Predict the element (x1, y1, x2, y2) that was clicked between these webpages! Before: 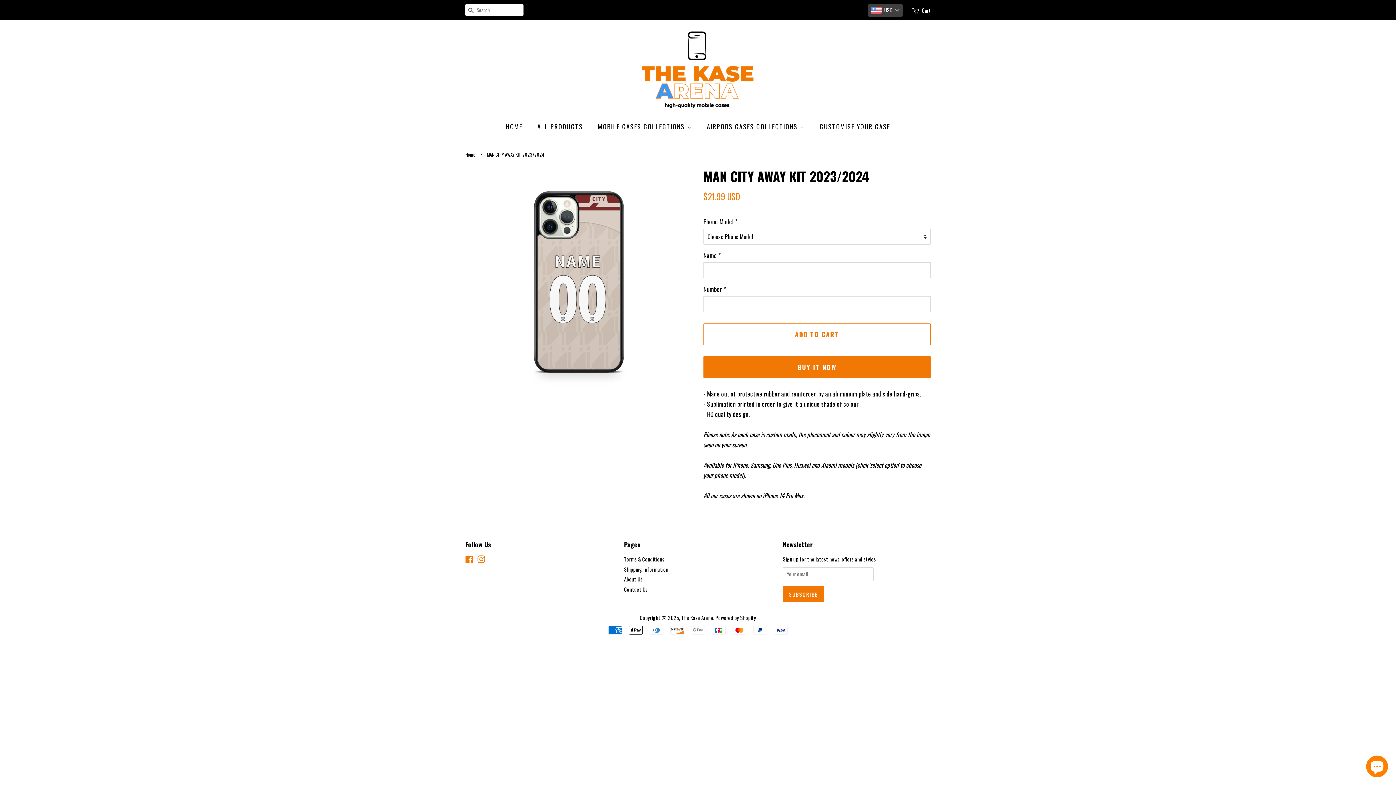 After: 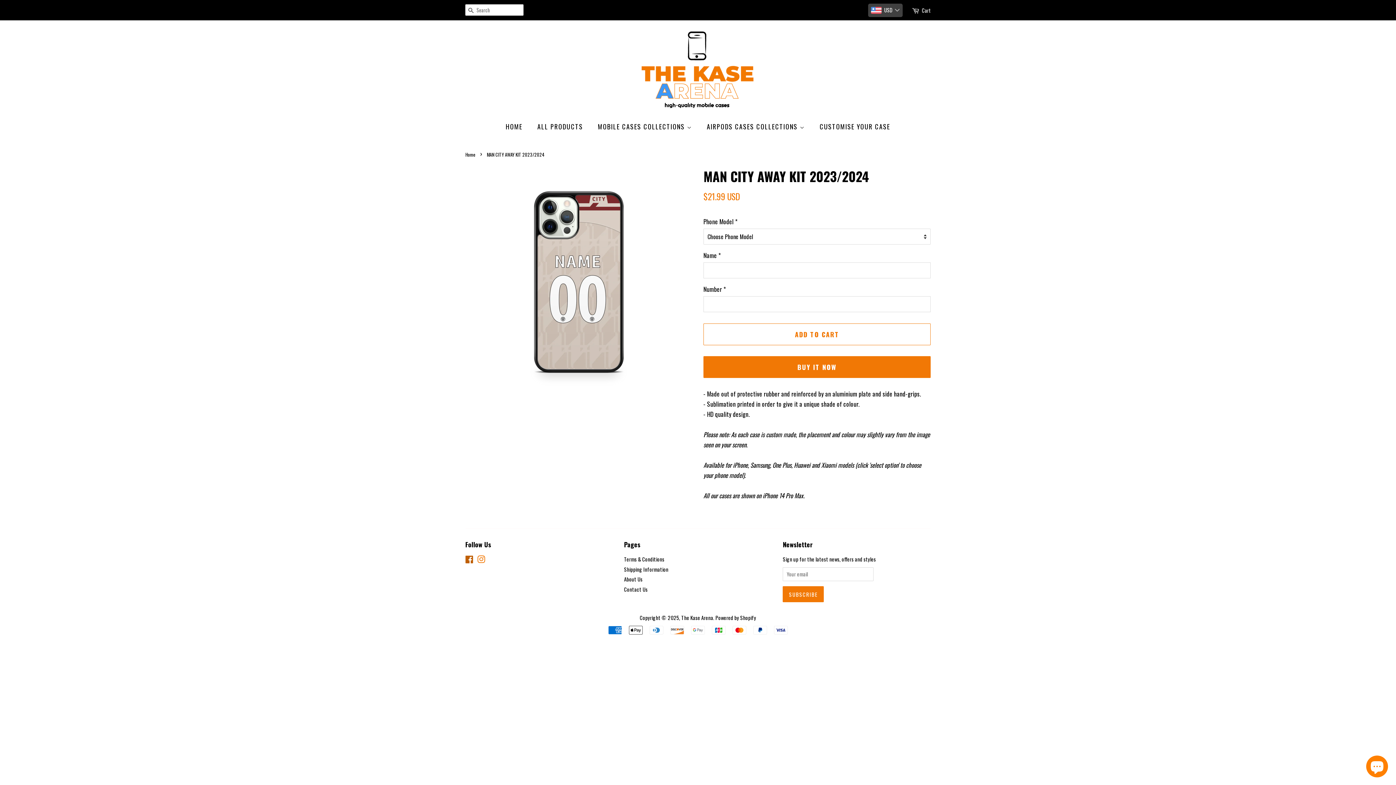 Action: label: Facebook bbox: (465, 556, 473, 564)